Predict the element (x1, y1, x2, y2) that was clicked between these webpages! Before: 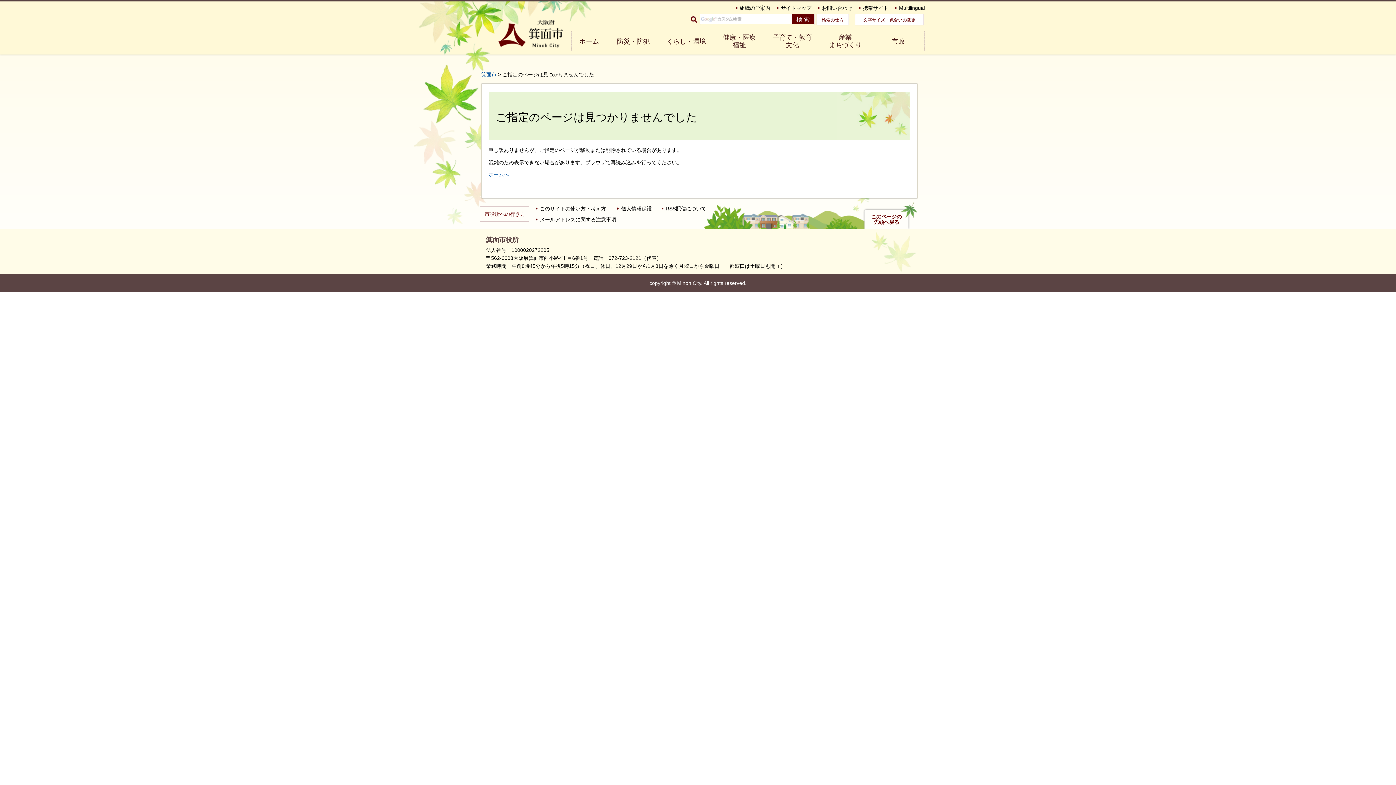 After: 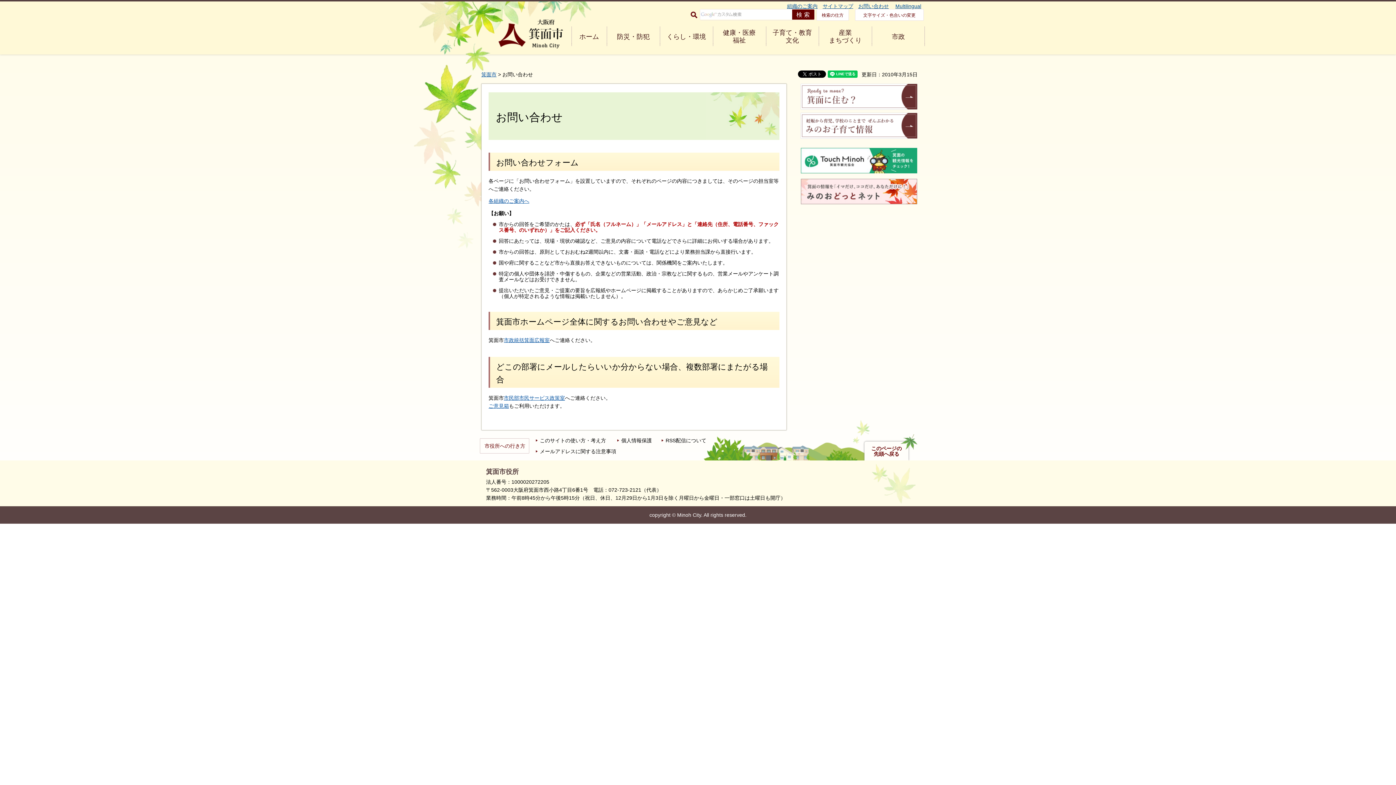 Action: bbox: (822, 5, 852, 10) label: お問い合わせ